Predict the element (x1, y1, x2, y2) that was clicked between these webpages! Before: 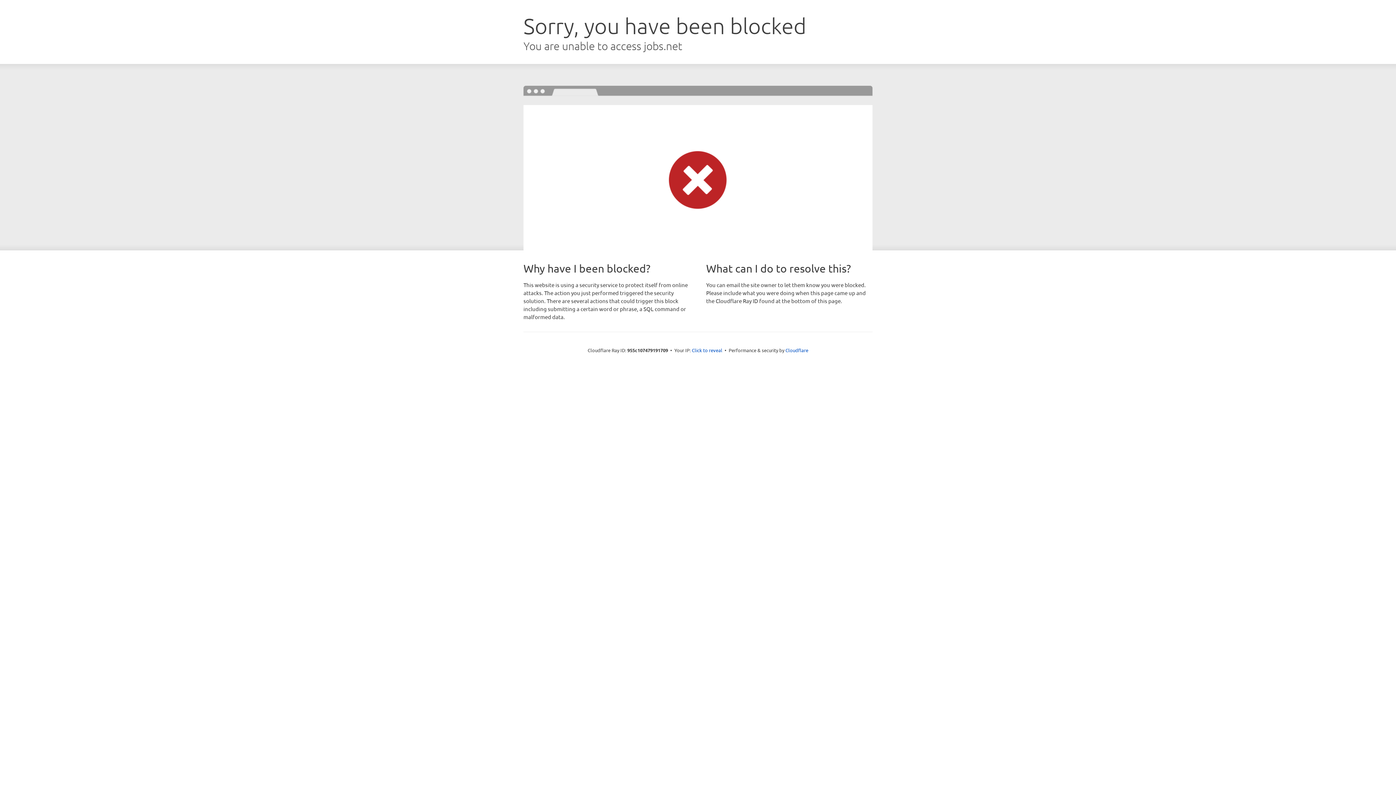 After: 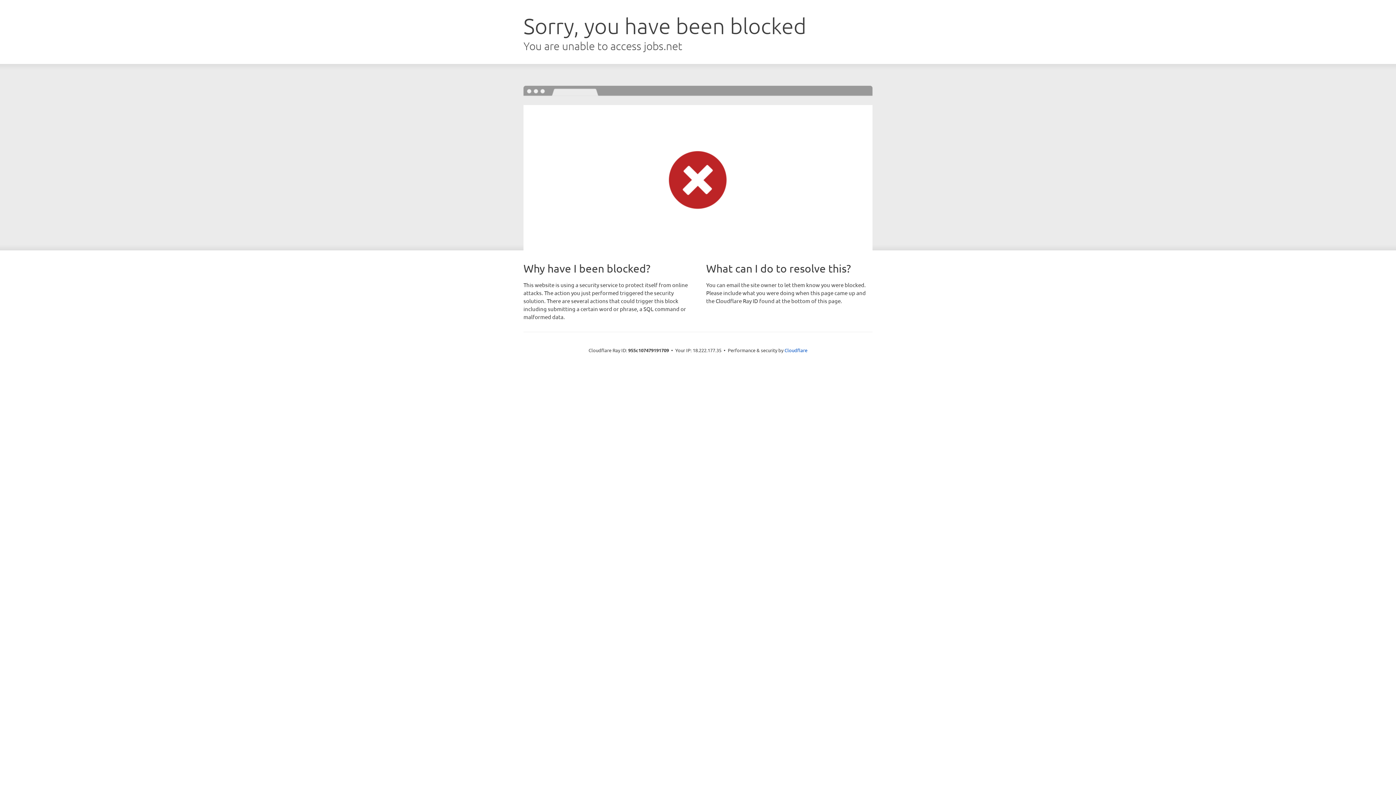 Action: label: Click to reveal bbox: (692, 346, 722, 353)